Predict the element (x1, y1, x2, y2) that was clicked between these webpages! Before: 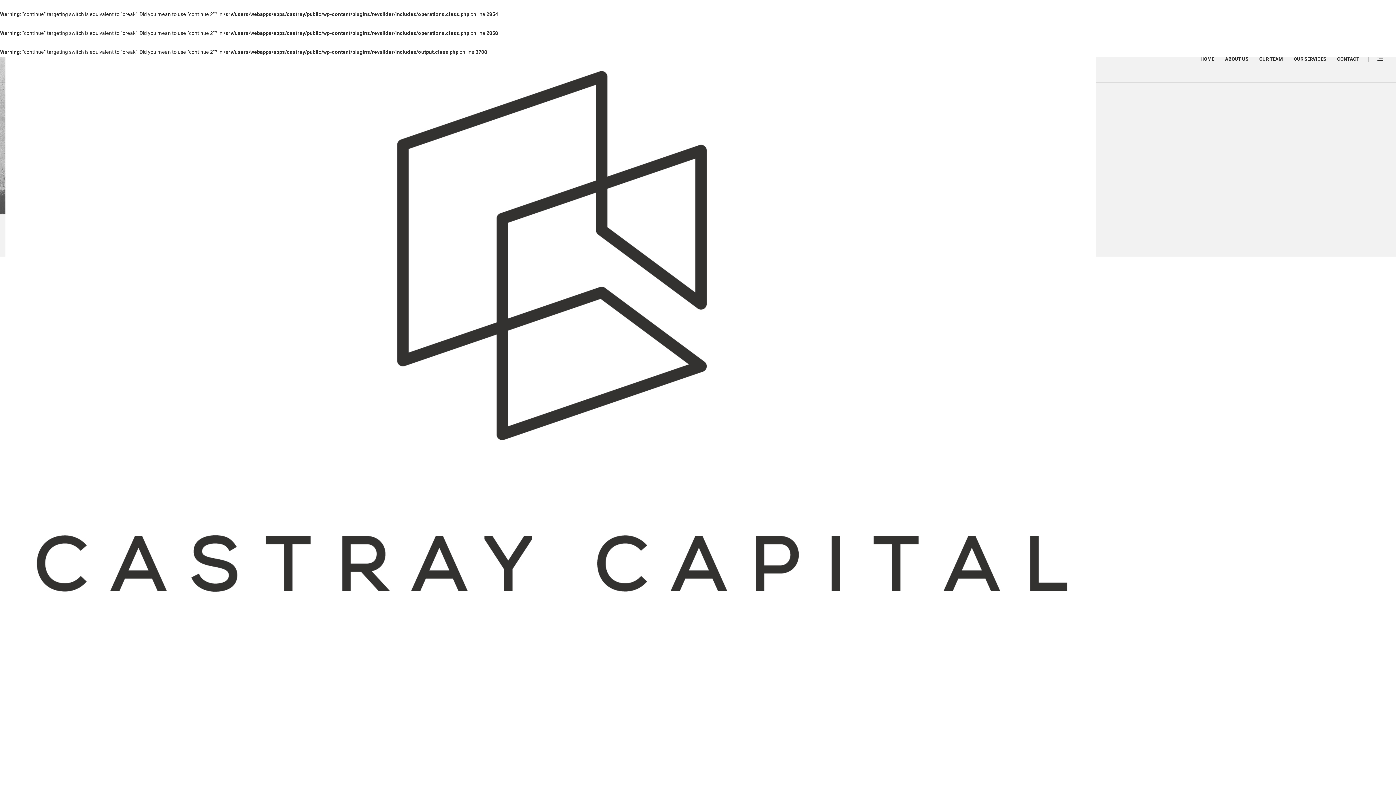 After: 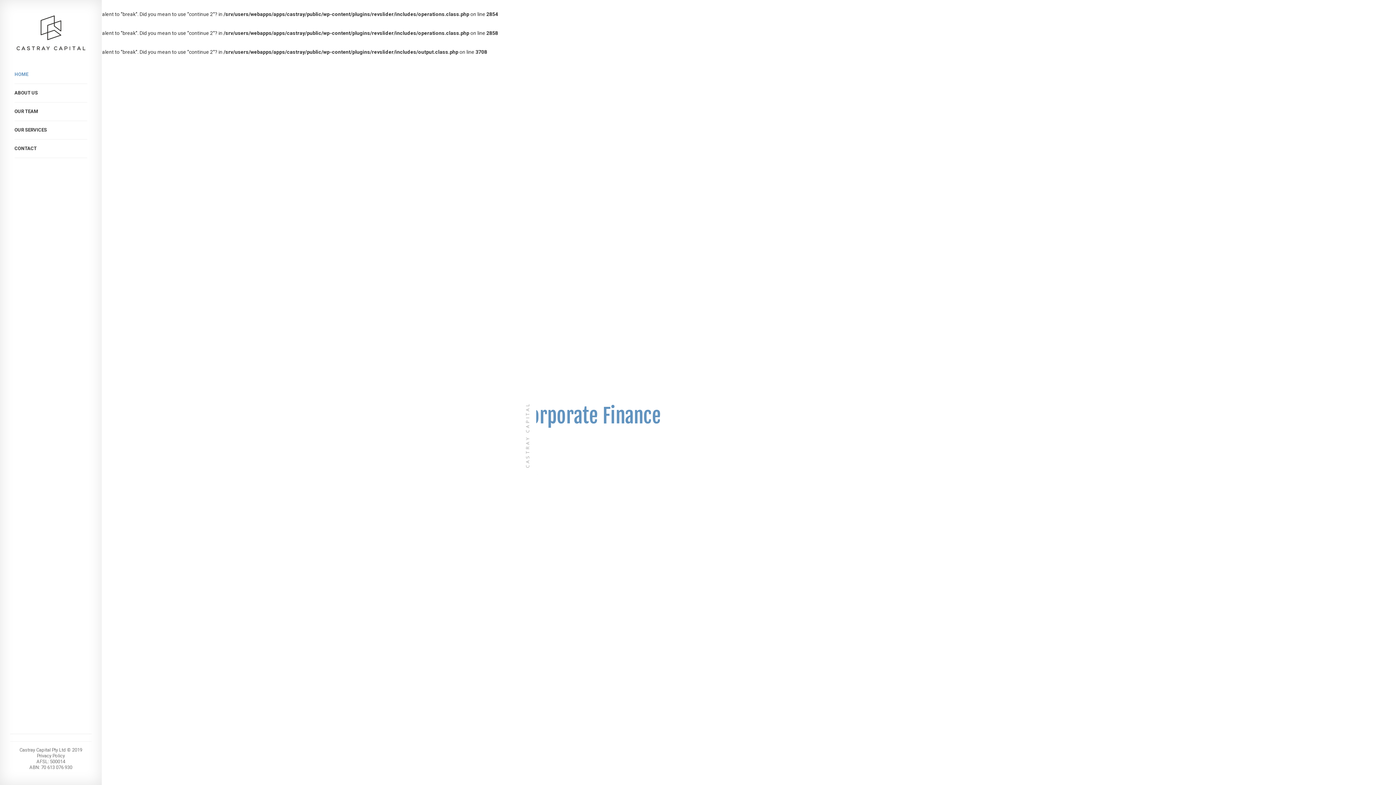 Action: label: HOME bbox: (1195, 56, 1220, 61)